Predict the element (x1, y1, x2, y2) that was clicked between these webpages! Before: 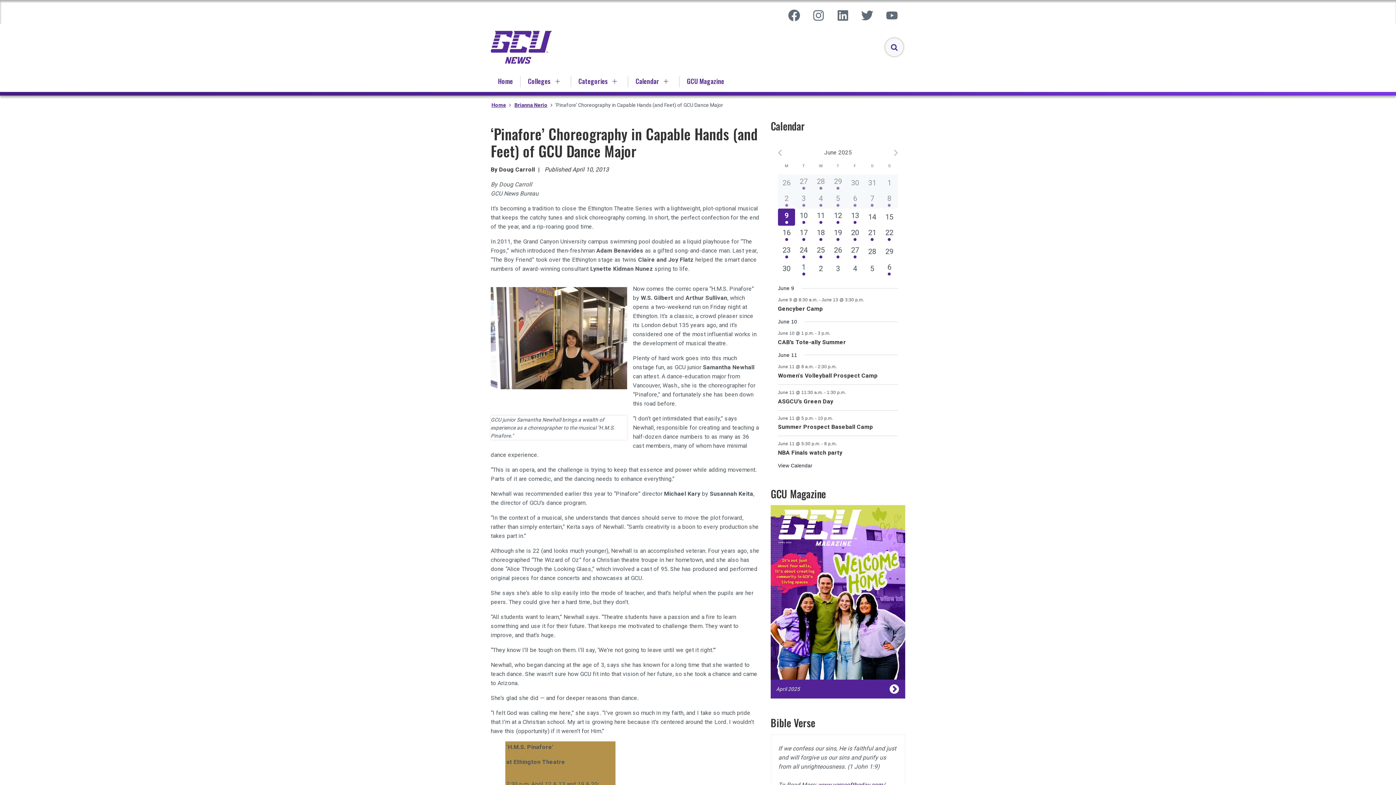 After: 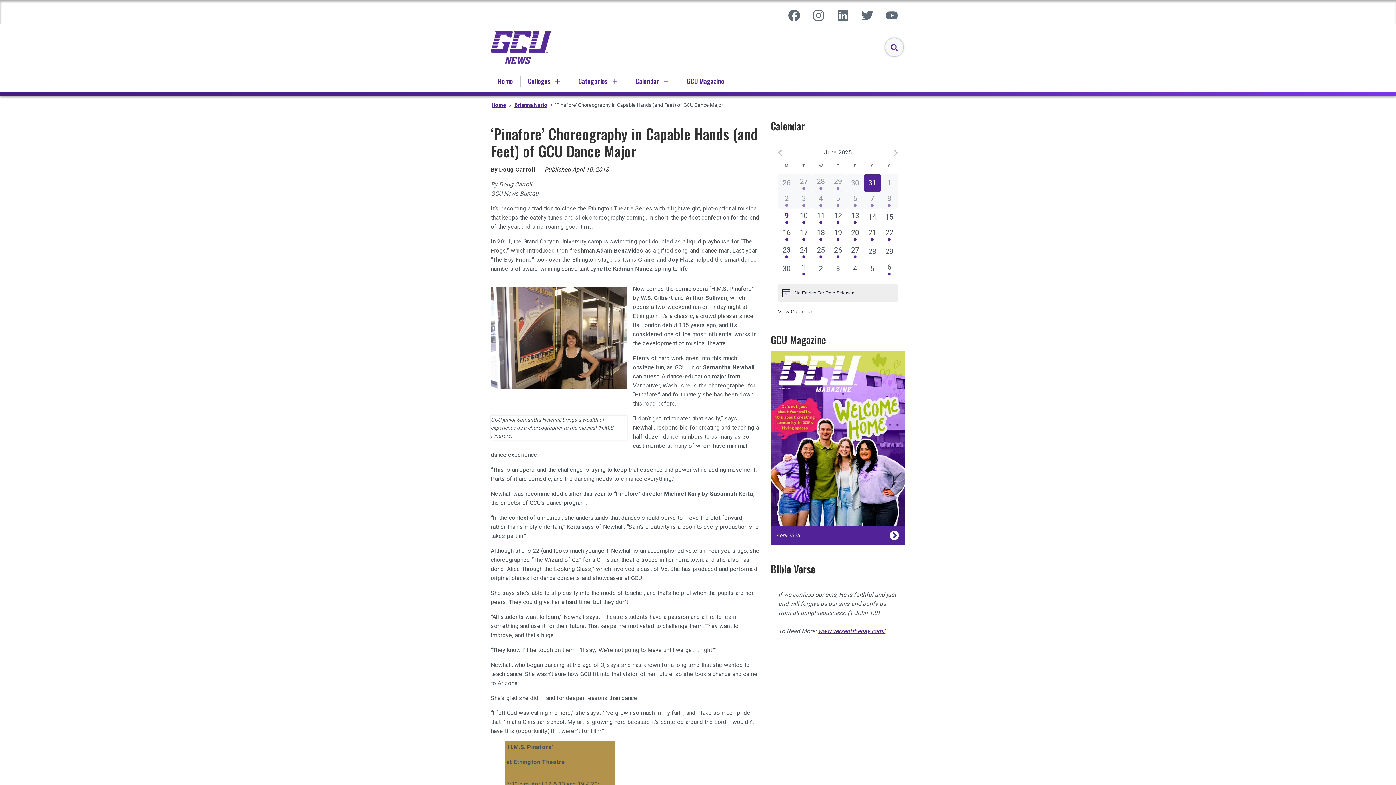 Action: bbox: (863, 174, 881, 191) label: 0 events,
31